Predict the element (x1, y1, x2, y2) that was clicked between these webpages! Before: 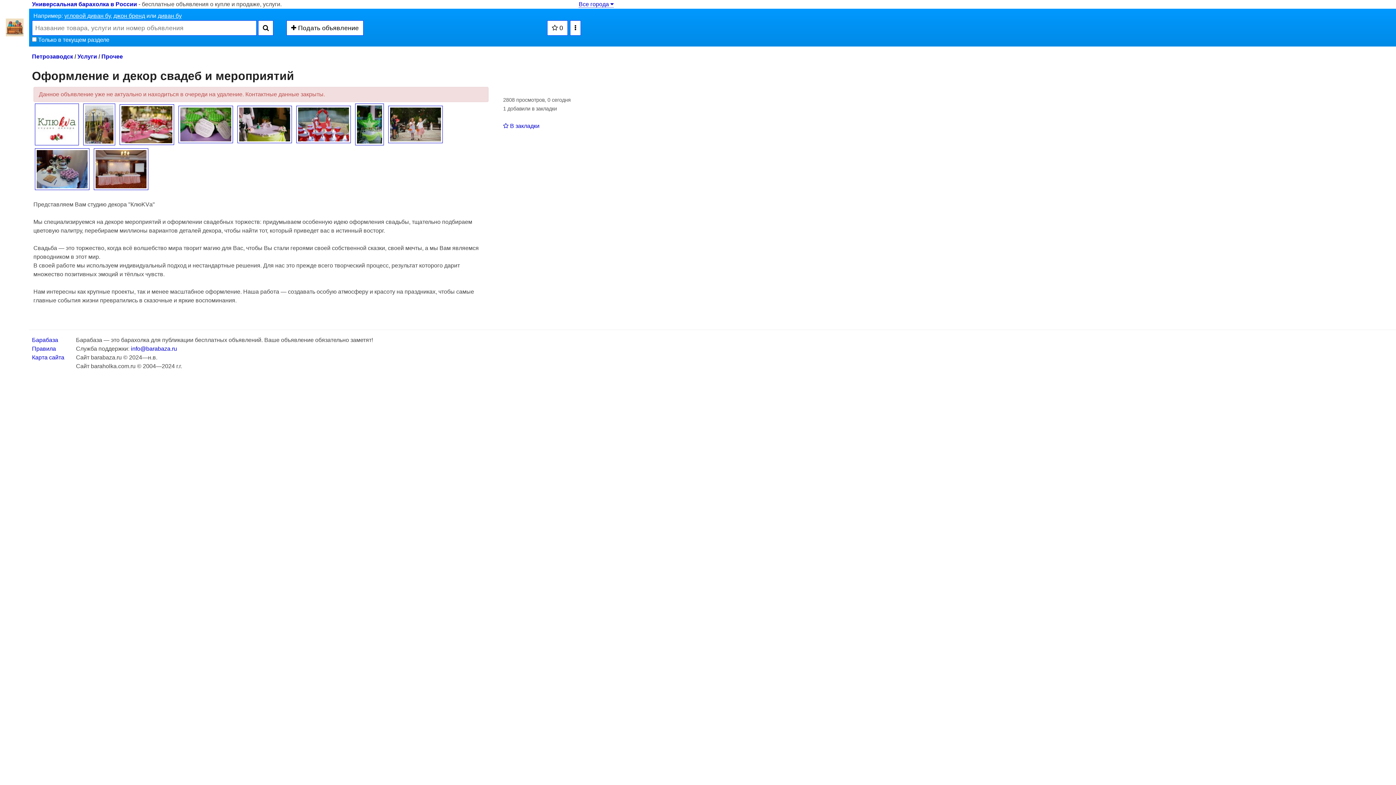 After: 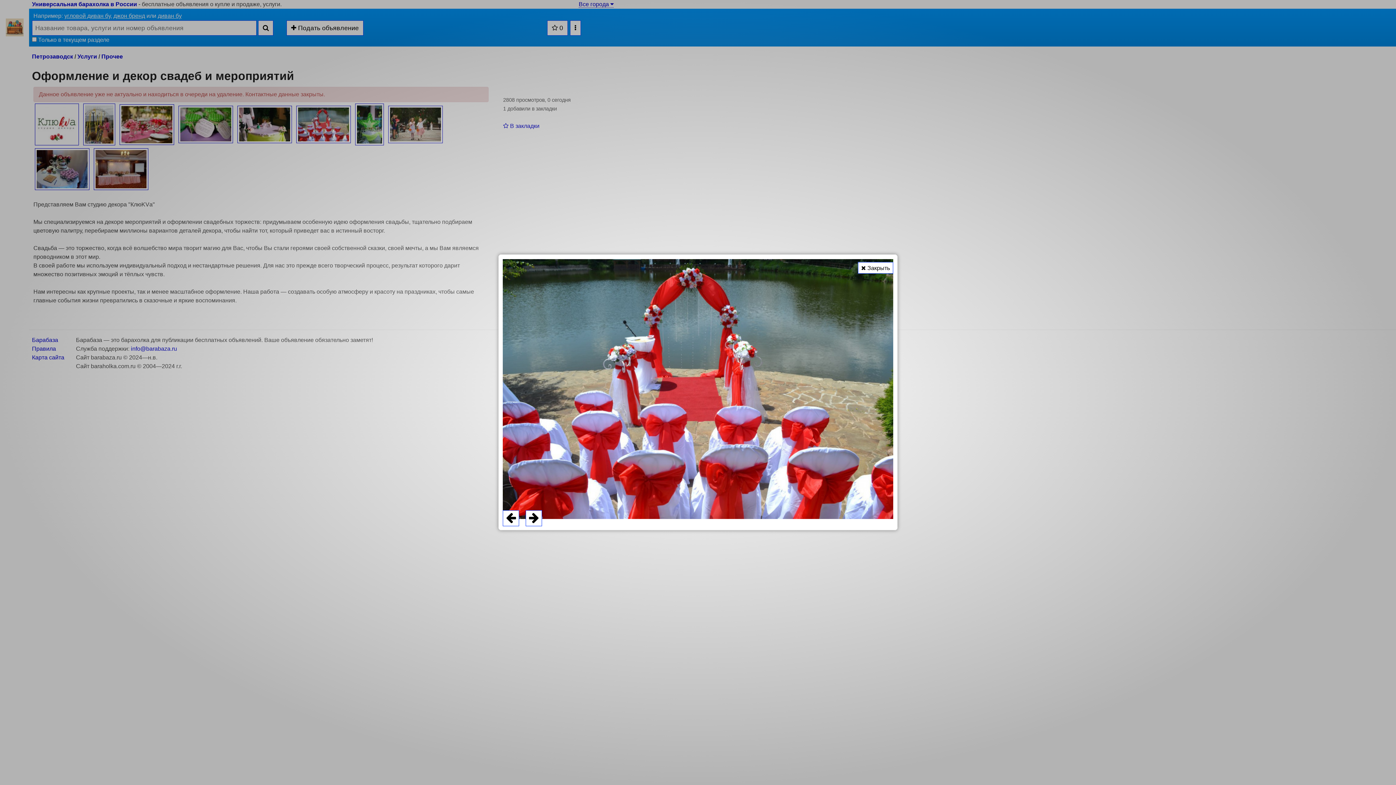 Action: bbox: (294, 120, 352, 127)